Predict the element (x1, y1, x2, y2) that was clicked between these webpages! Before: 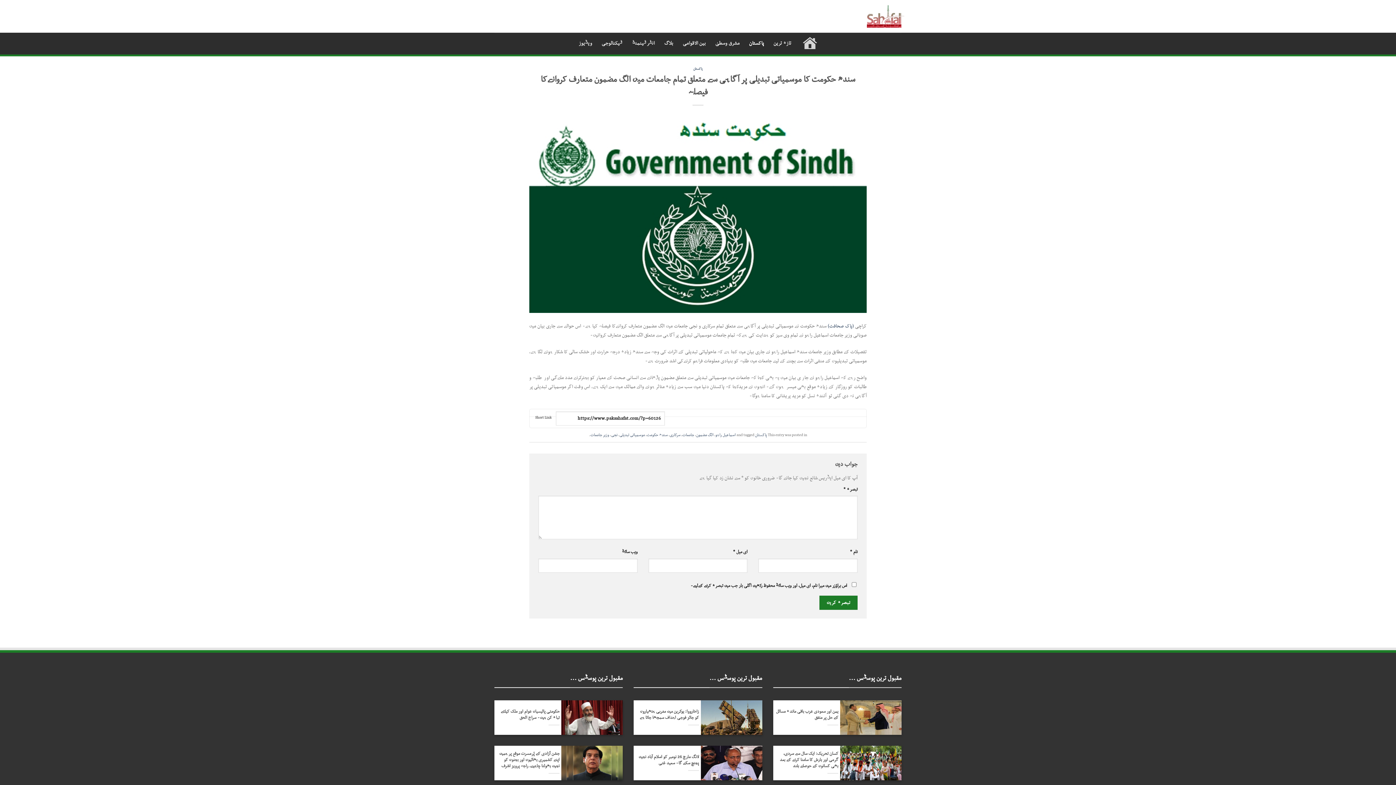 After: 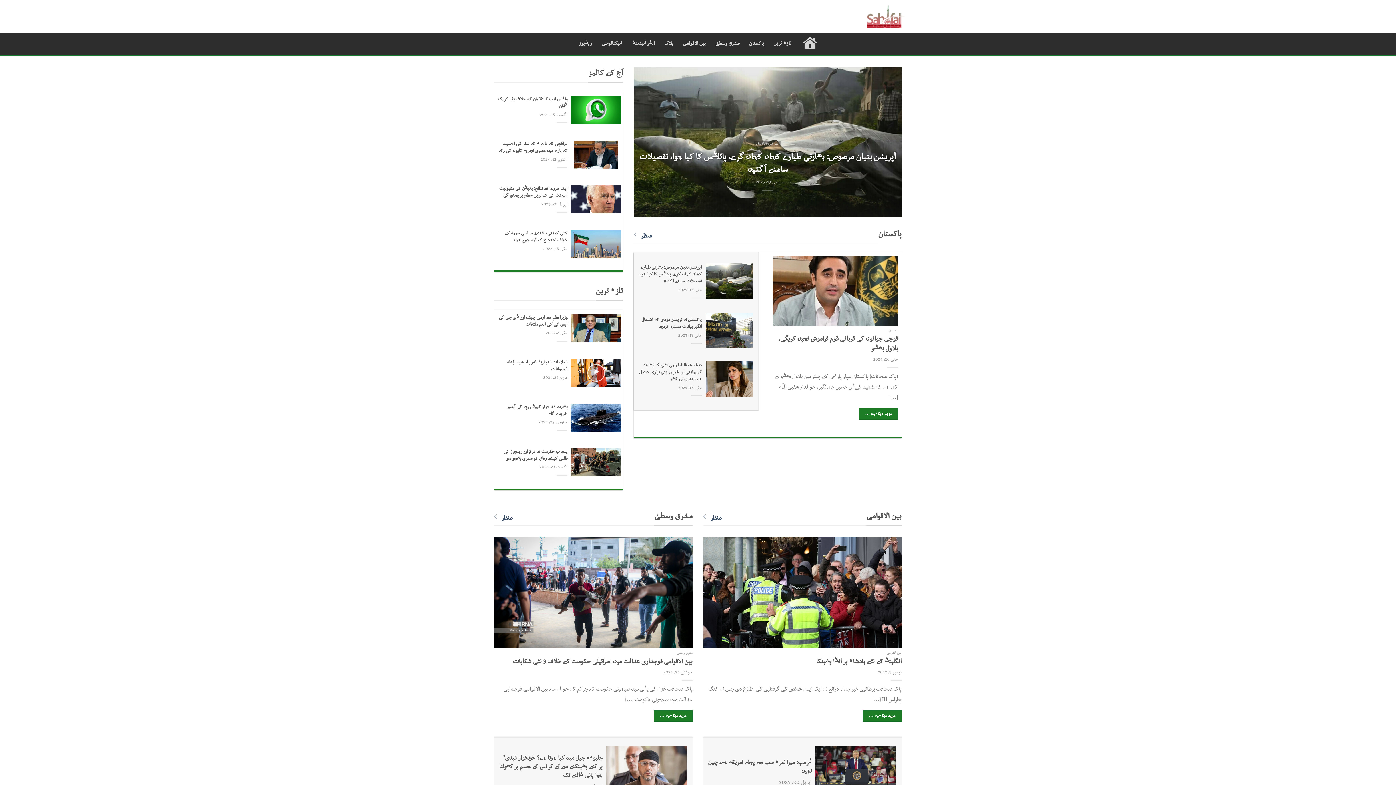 Action: bbox: (801, 32, 817, 54) label: ‌